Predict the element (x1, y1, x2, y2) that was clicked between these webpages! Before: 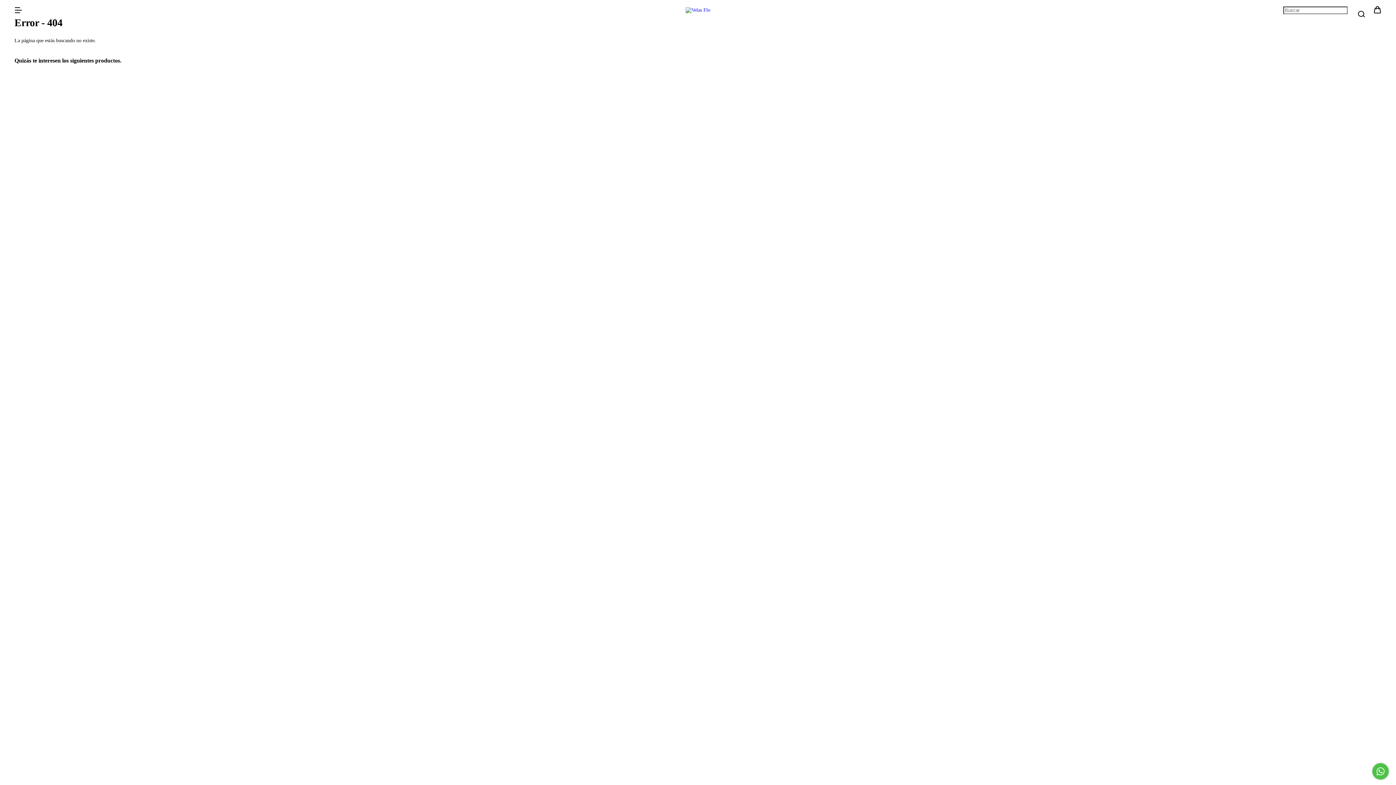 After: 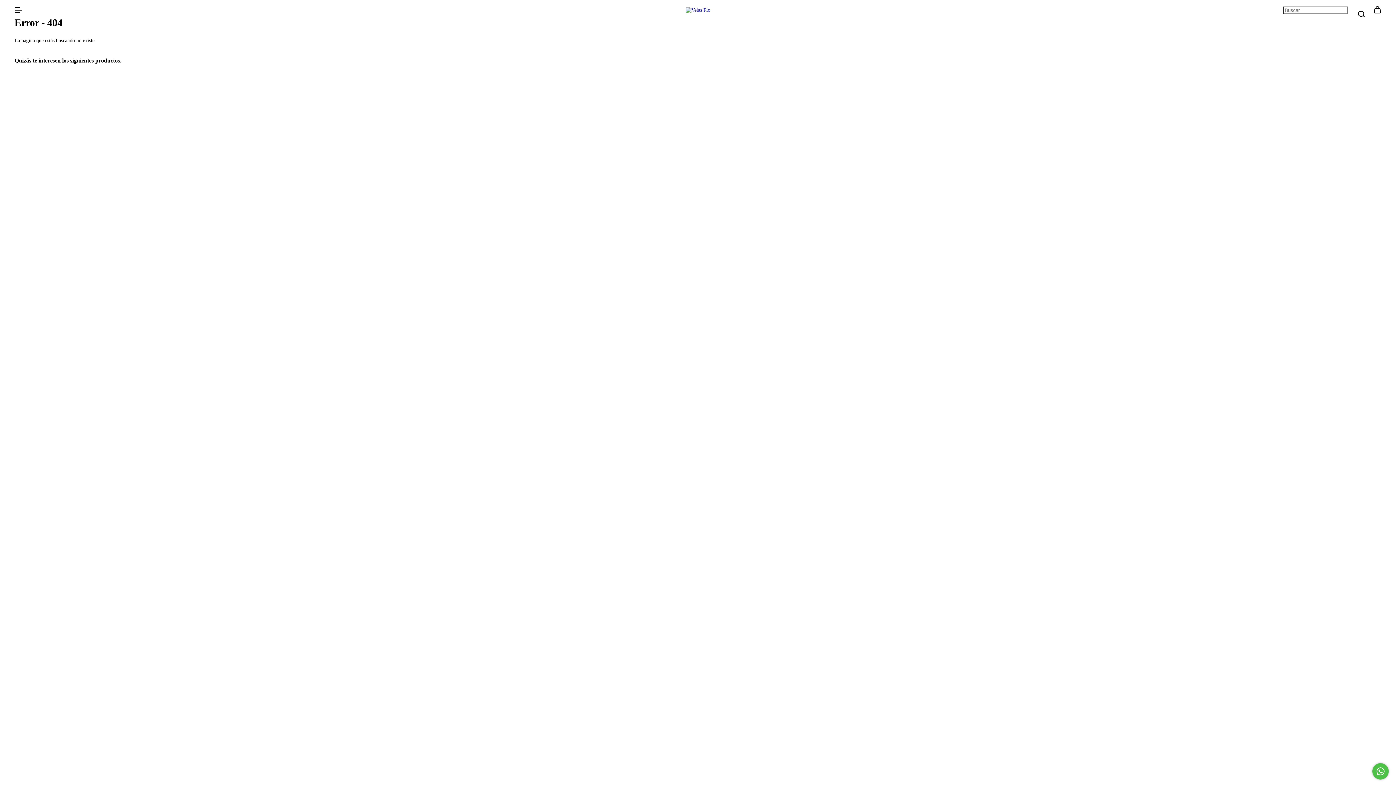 Action: bbox: (1372, 763, 1389, 780) label: Comunicate por WhatsApp